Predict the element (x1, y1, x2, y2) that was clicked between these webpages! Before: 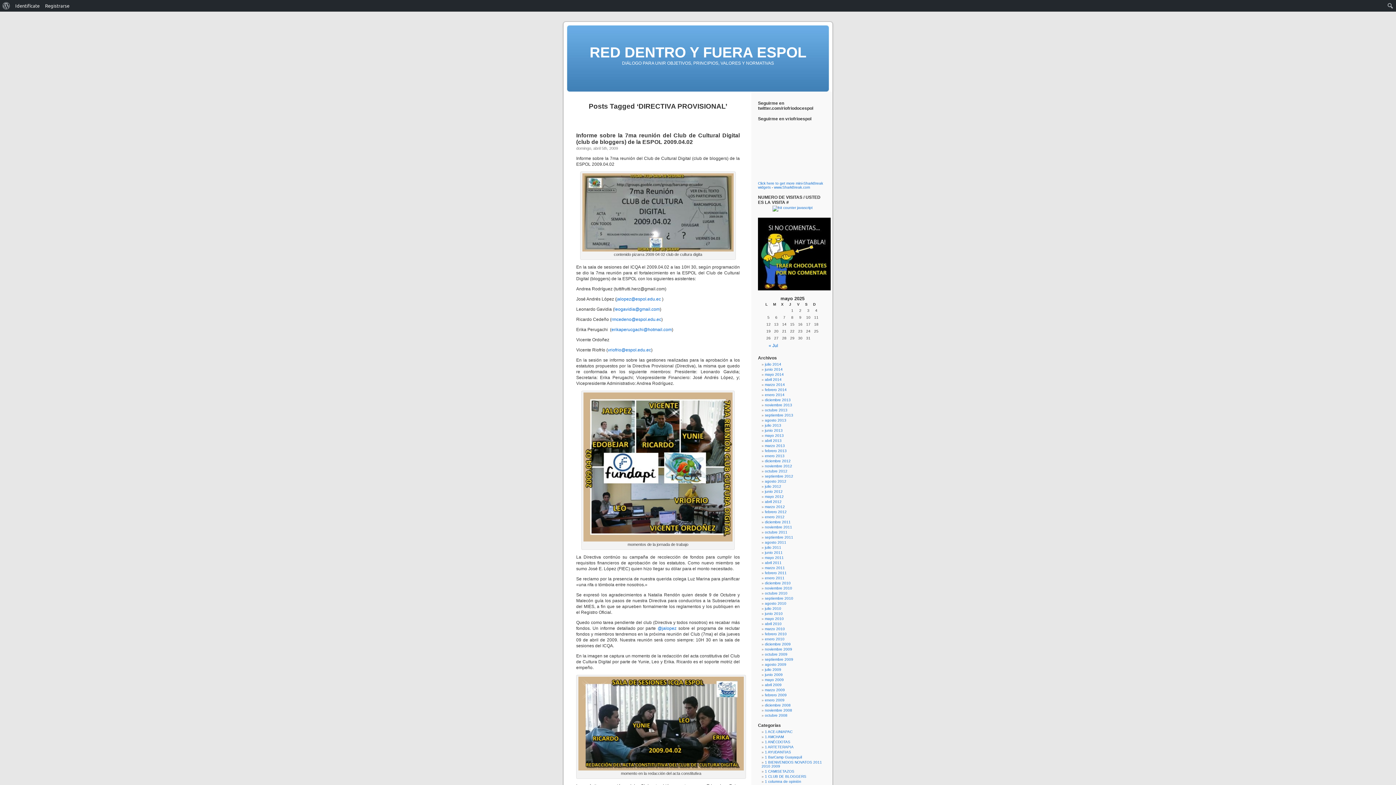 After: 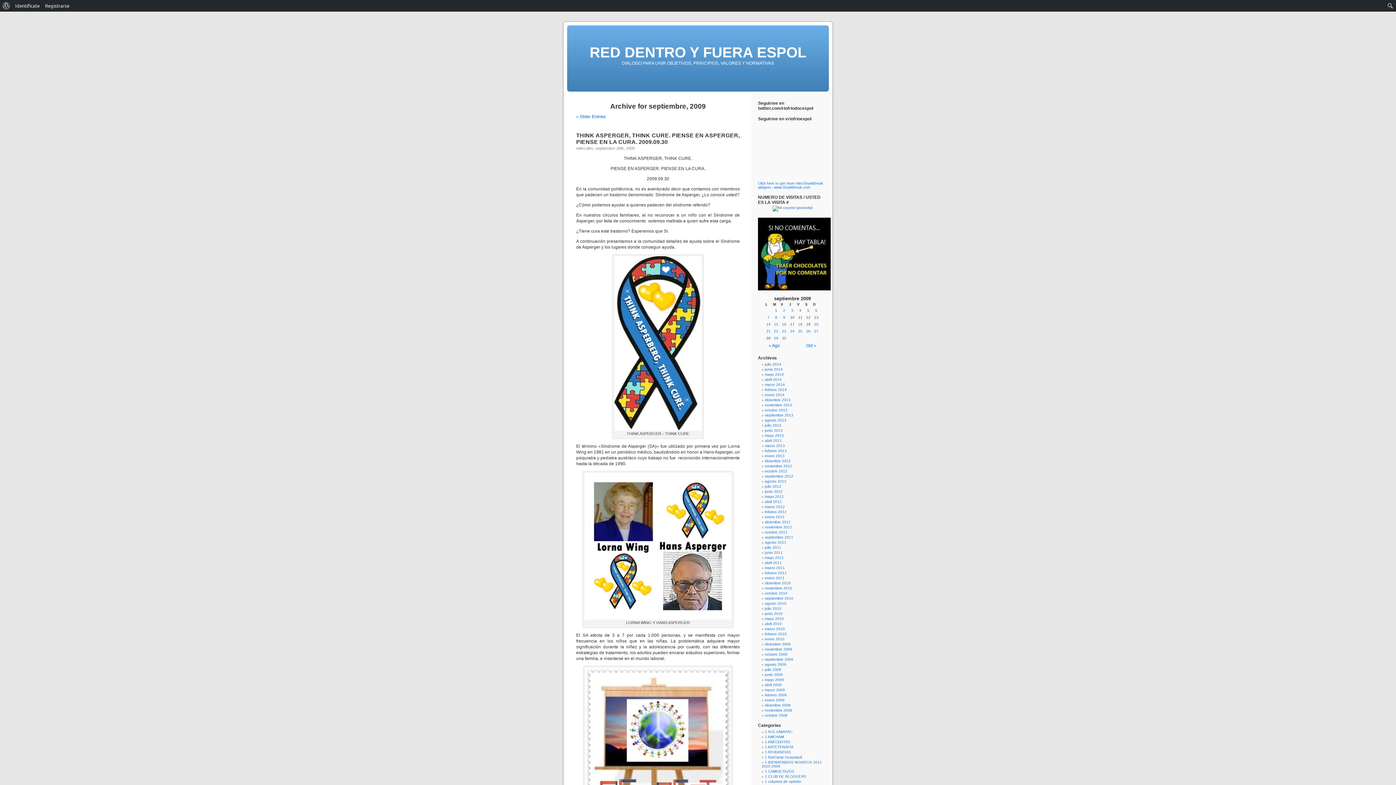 Action: bbox: (765, 657, 793, 661) label: septiembre 2009